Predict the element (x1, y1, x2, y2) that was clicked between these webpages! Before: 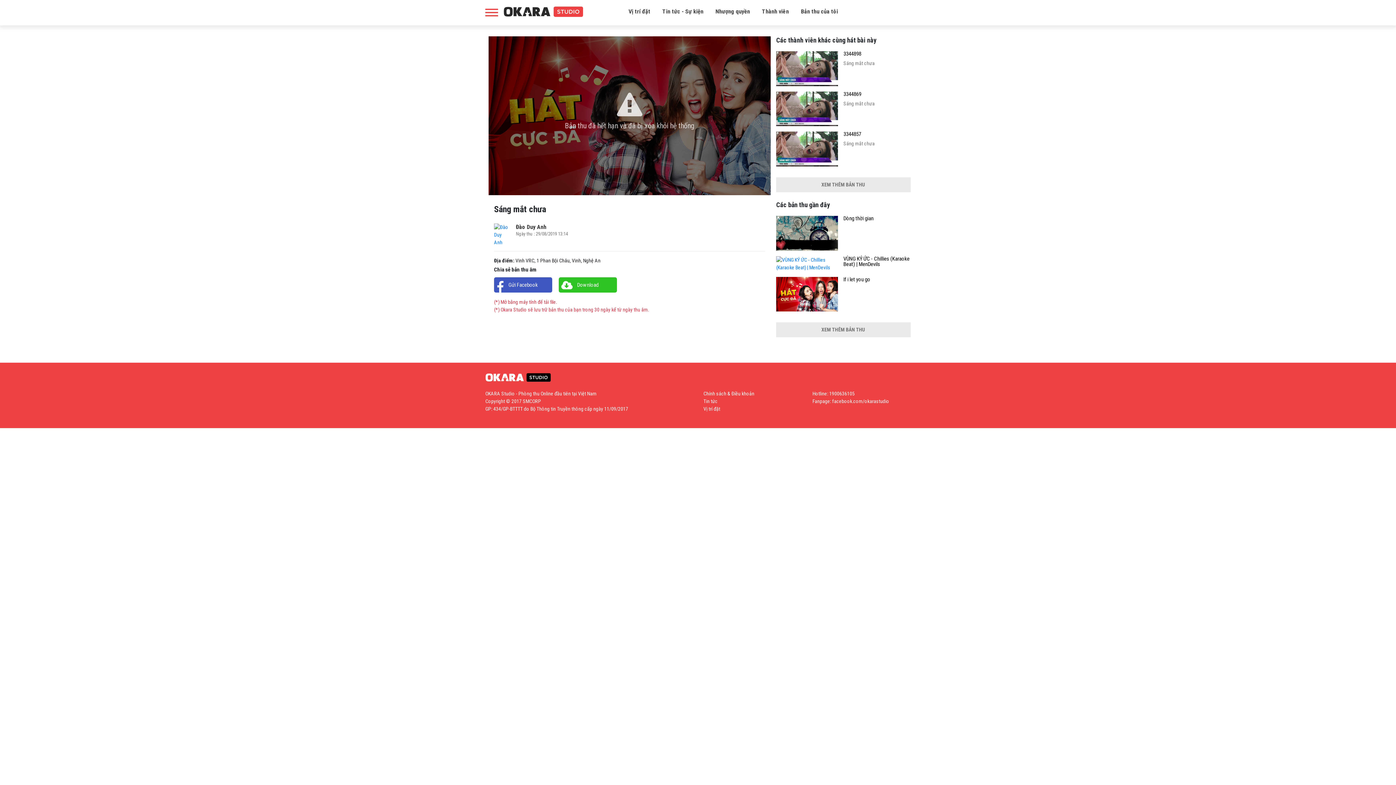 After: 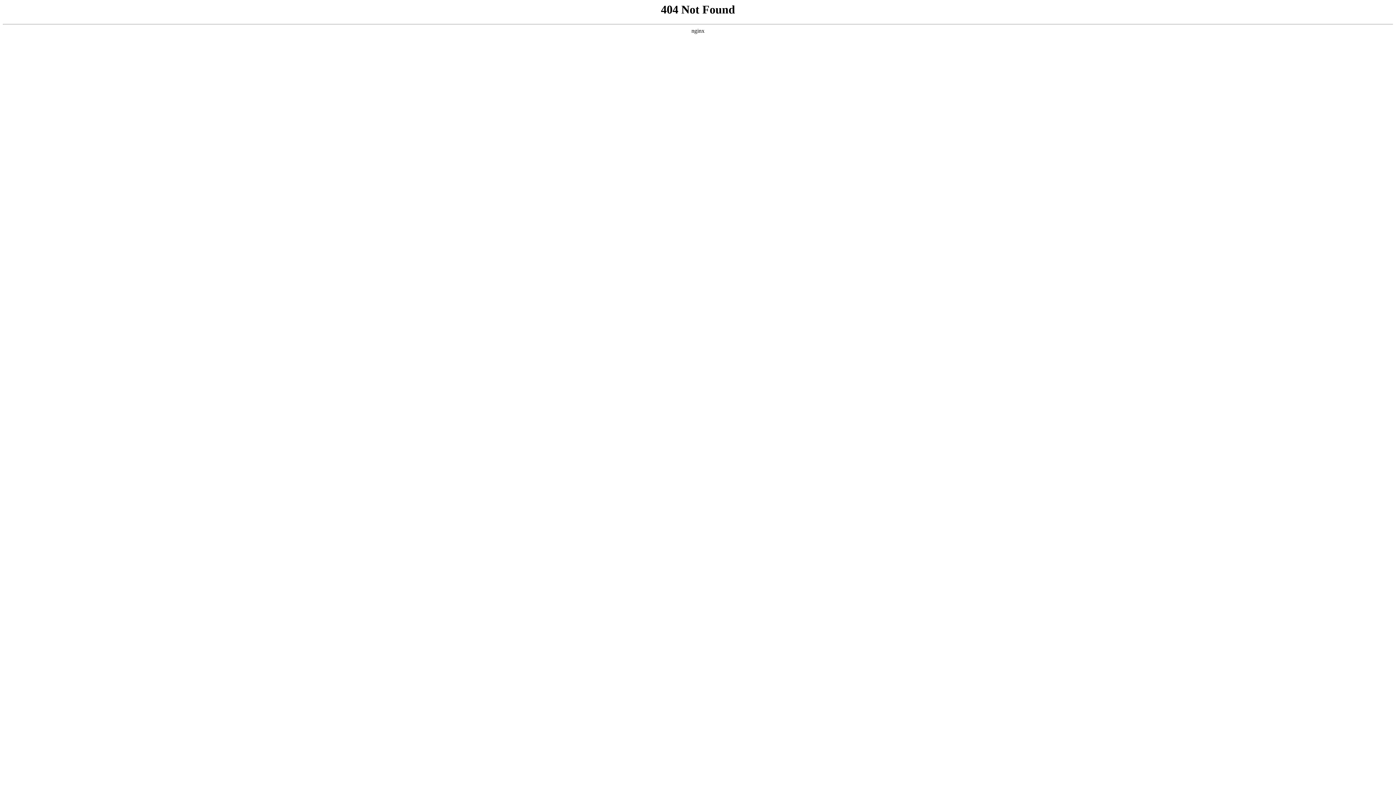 Action: bbox: (558, 277, 617, 292) label: Download